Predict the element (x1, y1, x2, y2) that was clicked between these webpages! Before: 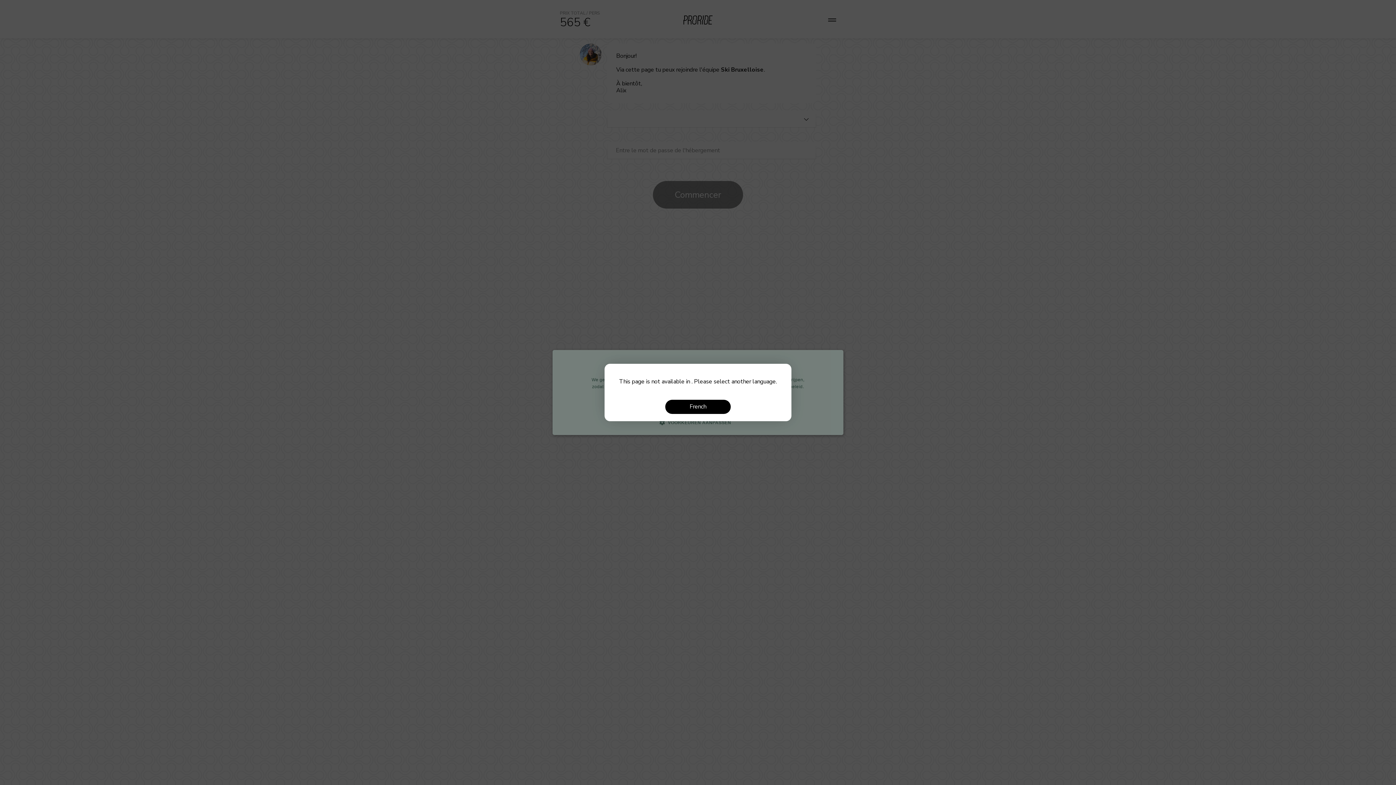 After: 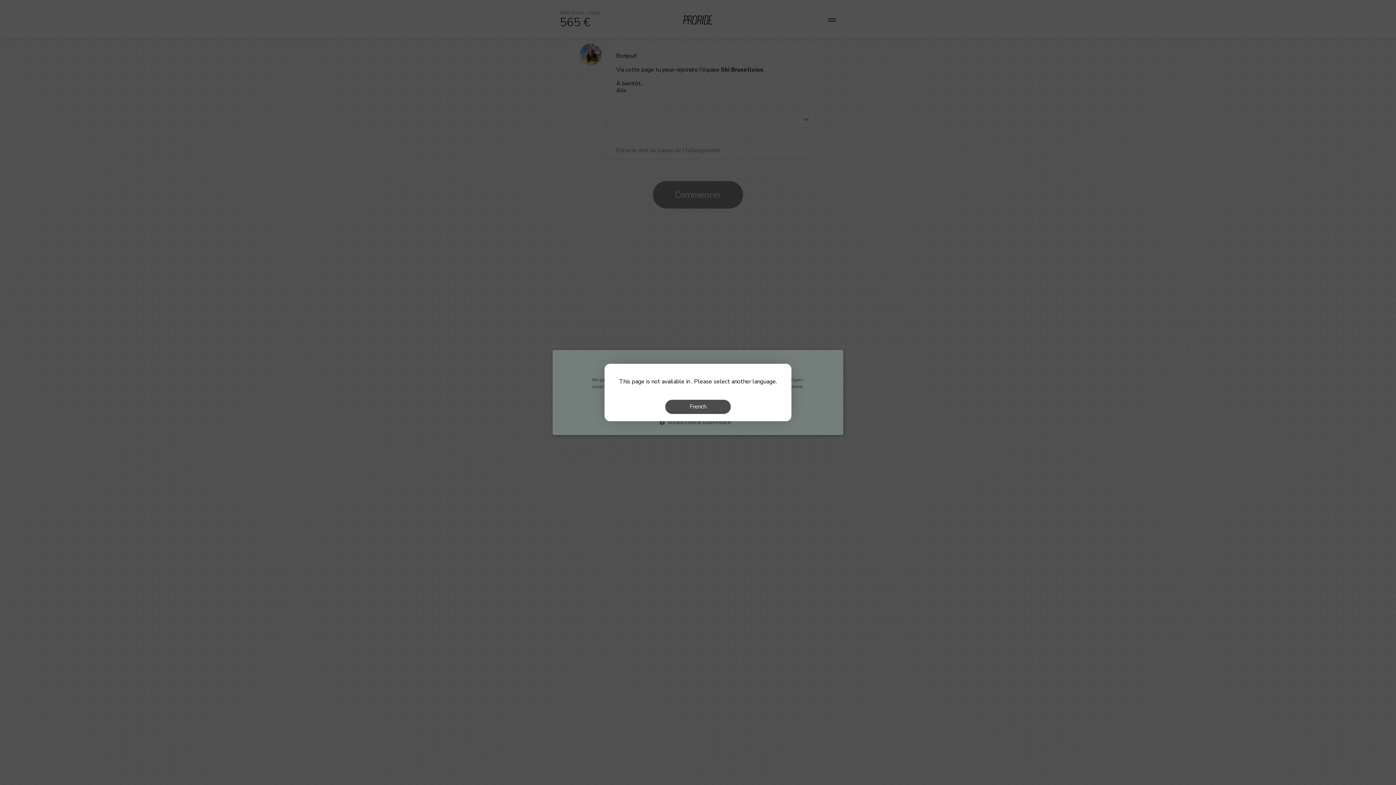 Action: label: French bbox: (665, 400, 730, 414)